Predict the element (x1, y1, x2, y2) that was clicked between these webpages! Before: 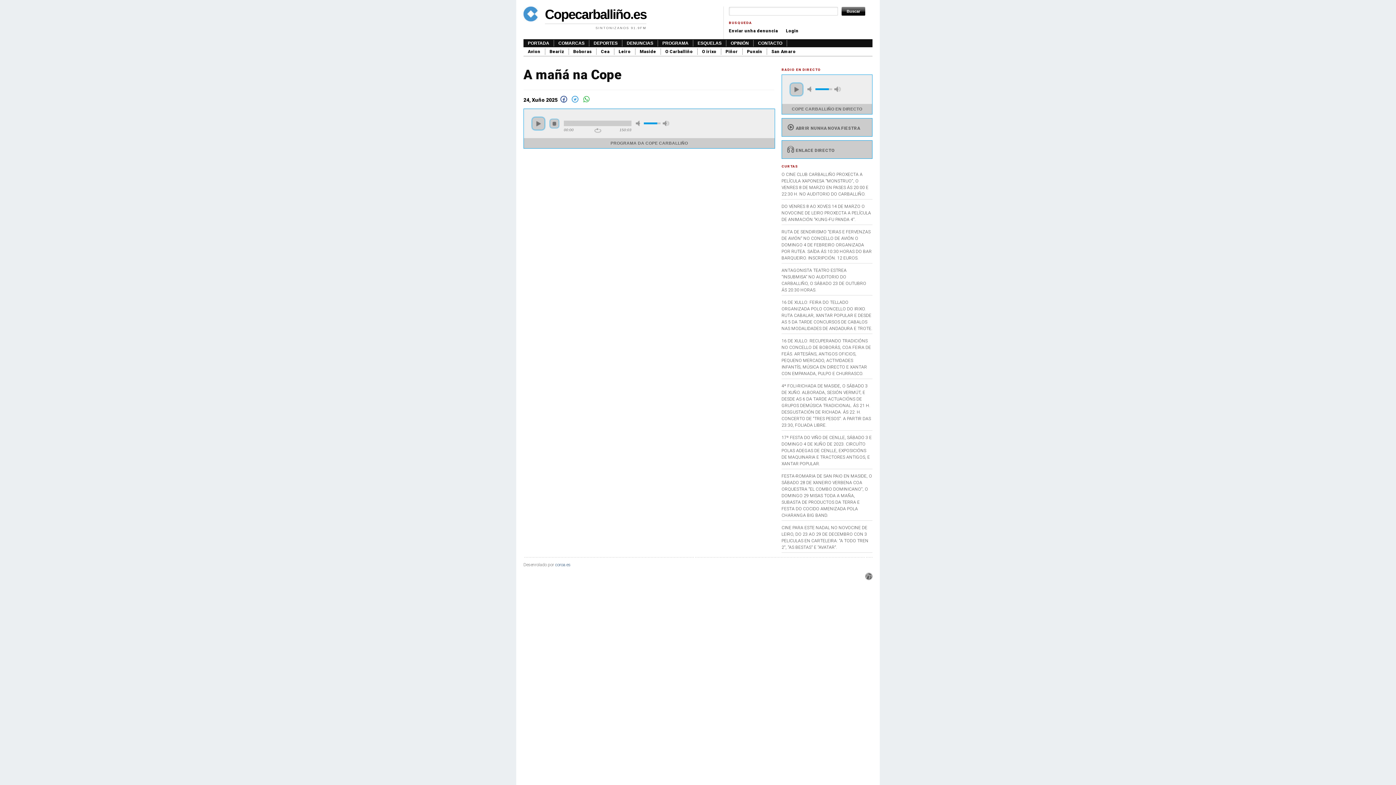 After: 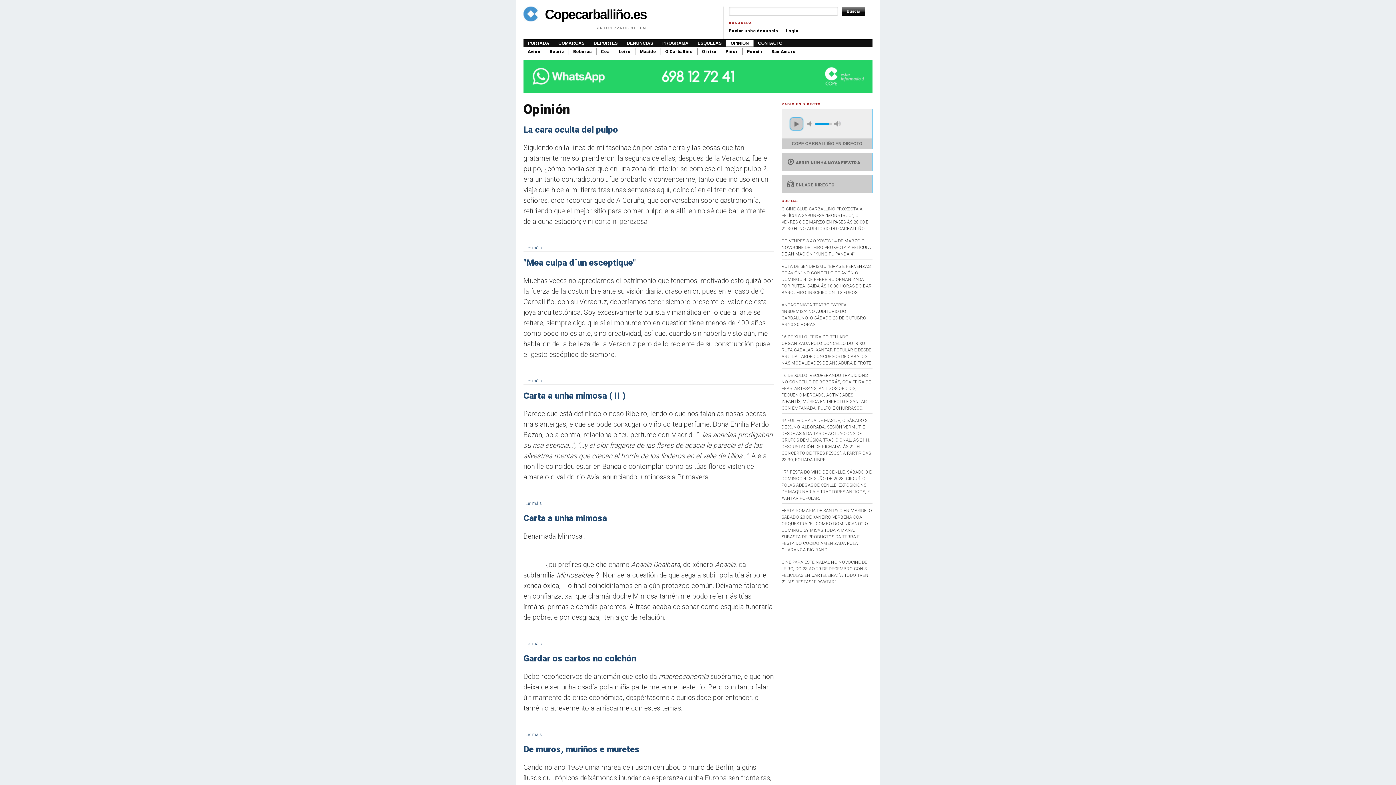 Action: bbox: (726, 39, 753, 46) label: OPINIÓN